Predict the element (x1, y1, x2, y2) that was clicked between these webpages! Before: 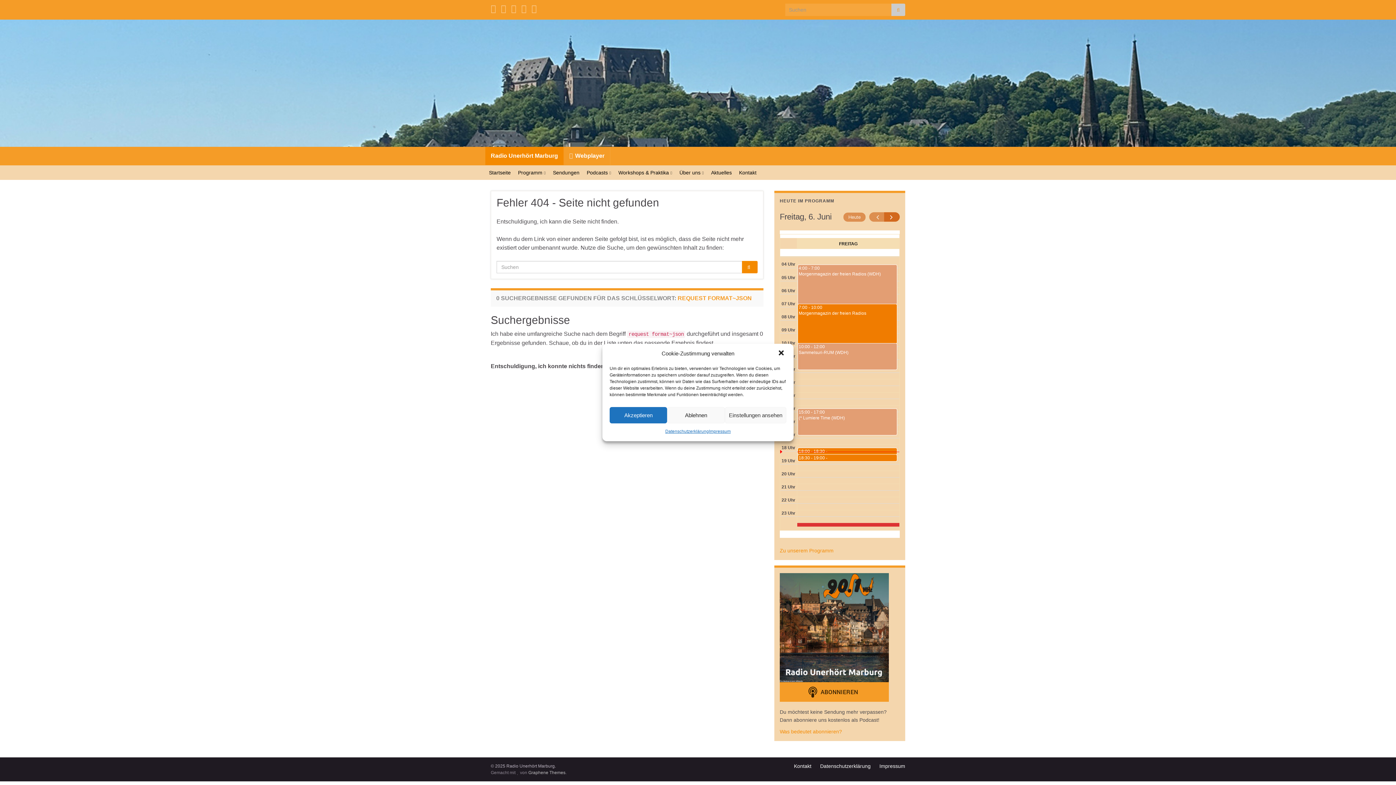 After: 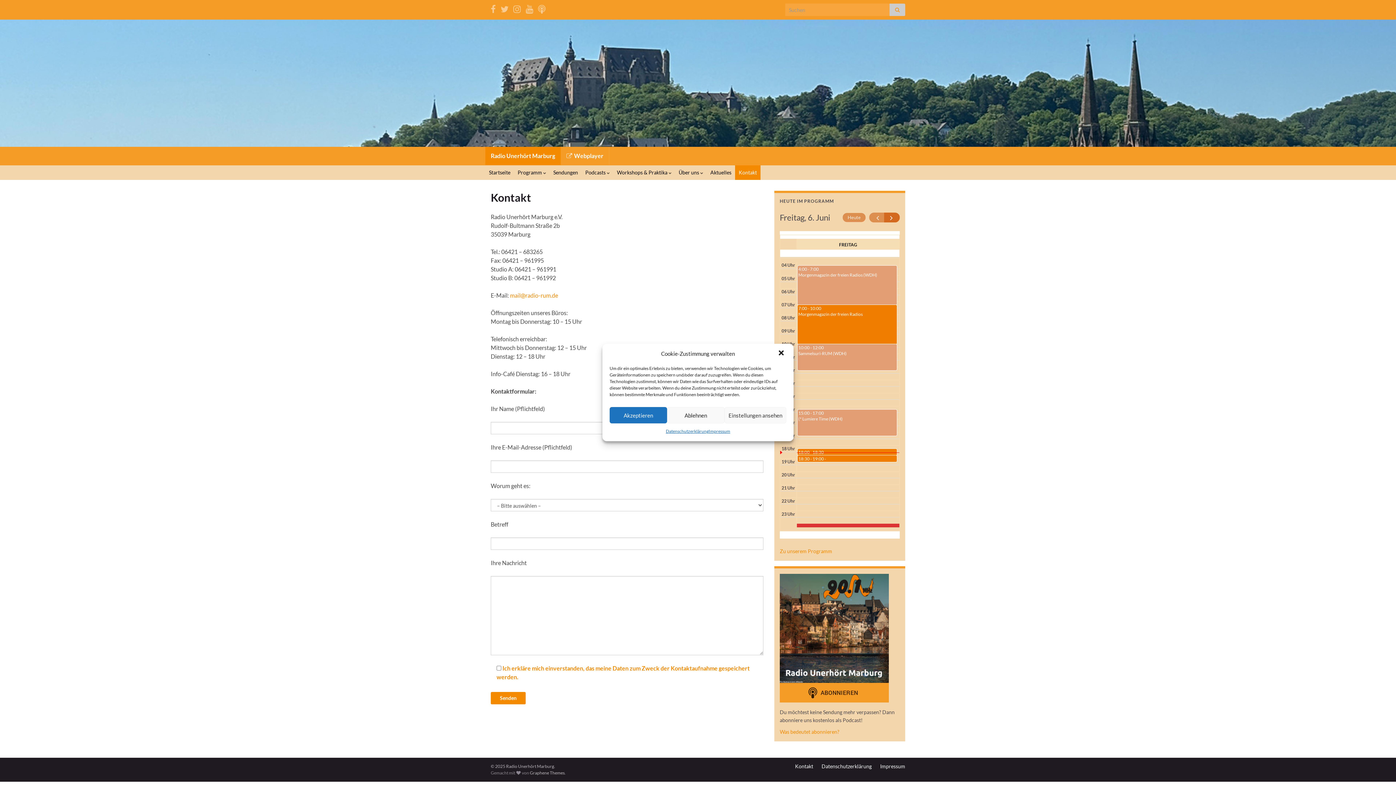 Action: label: Kontakt bbox: (735, 165, 760, 180)